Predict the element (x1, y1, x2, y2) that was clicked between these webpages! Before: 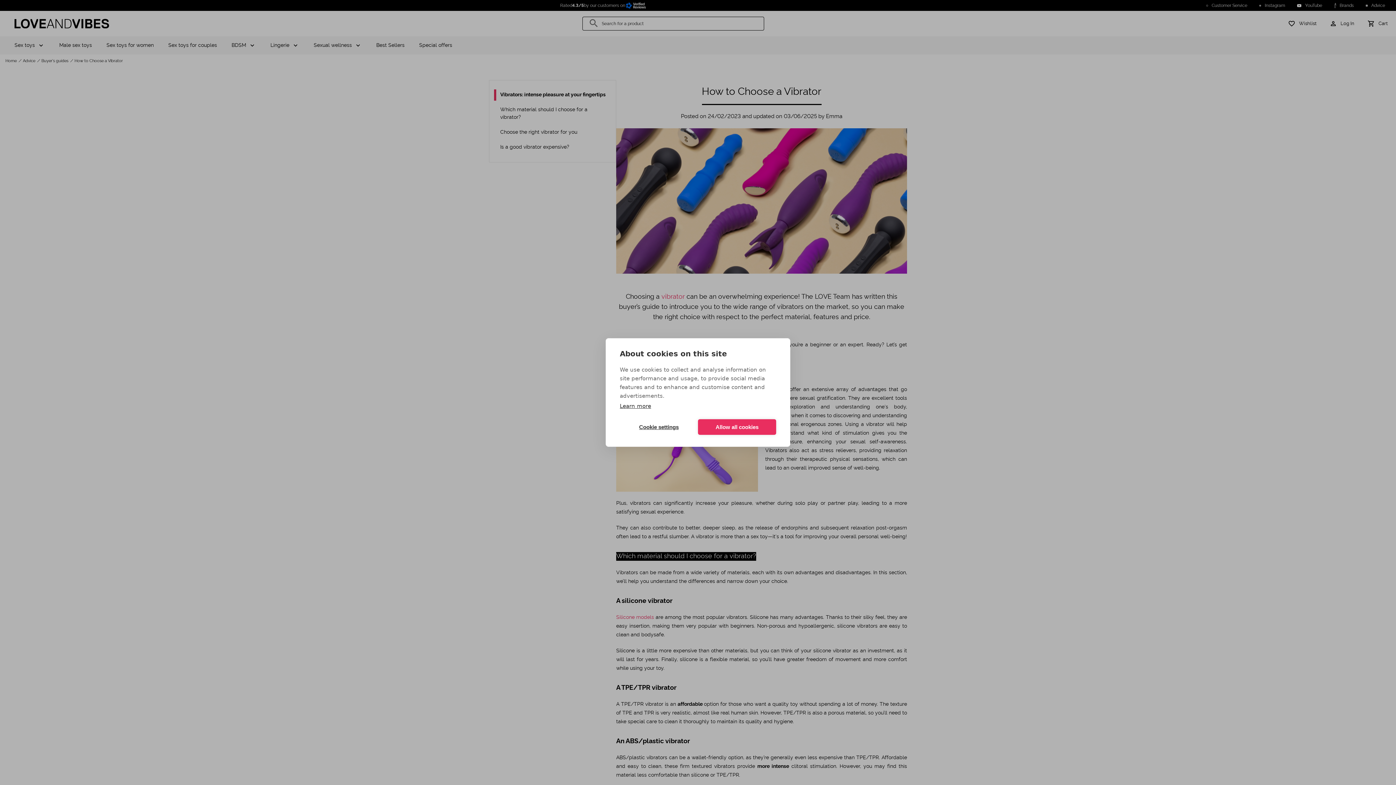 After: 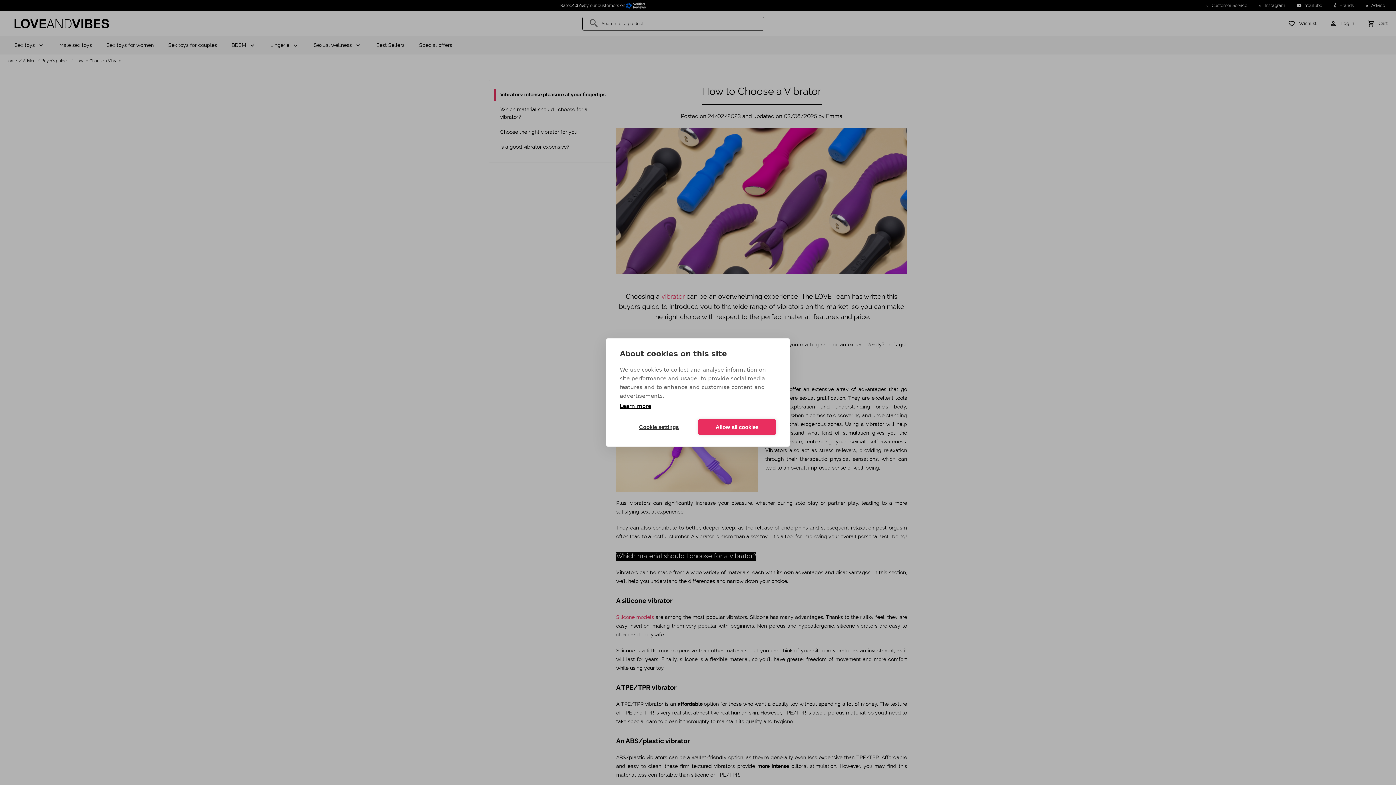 Action: bbox: (620, 402, 651, 410) label: Learn more